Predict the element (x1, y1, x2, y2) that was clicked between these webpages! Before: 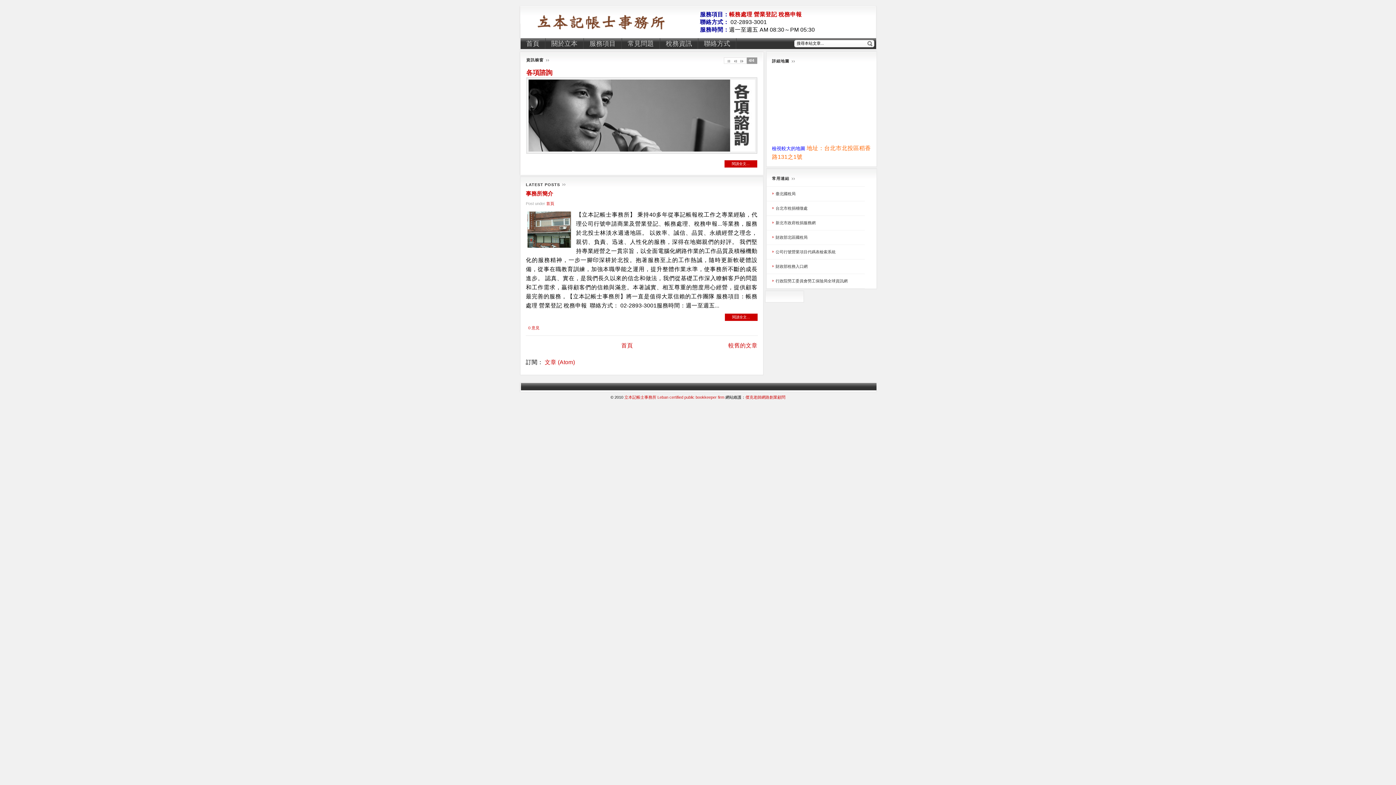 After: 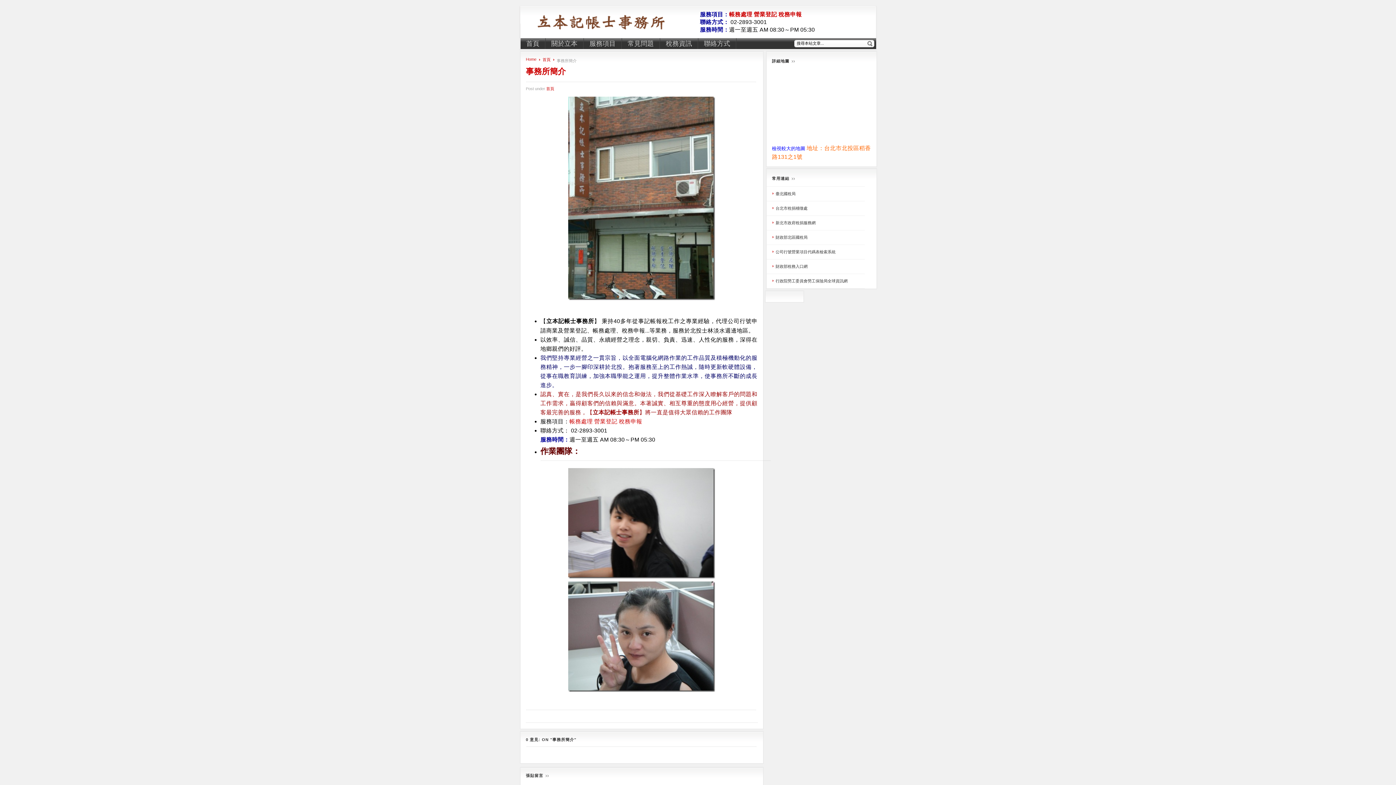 Action: bbox: (526, 190, 553, 196) label: 事務所簡介